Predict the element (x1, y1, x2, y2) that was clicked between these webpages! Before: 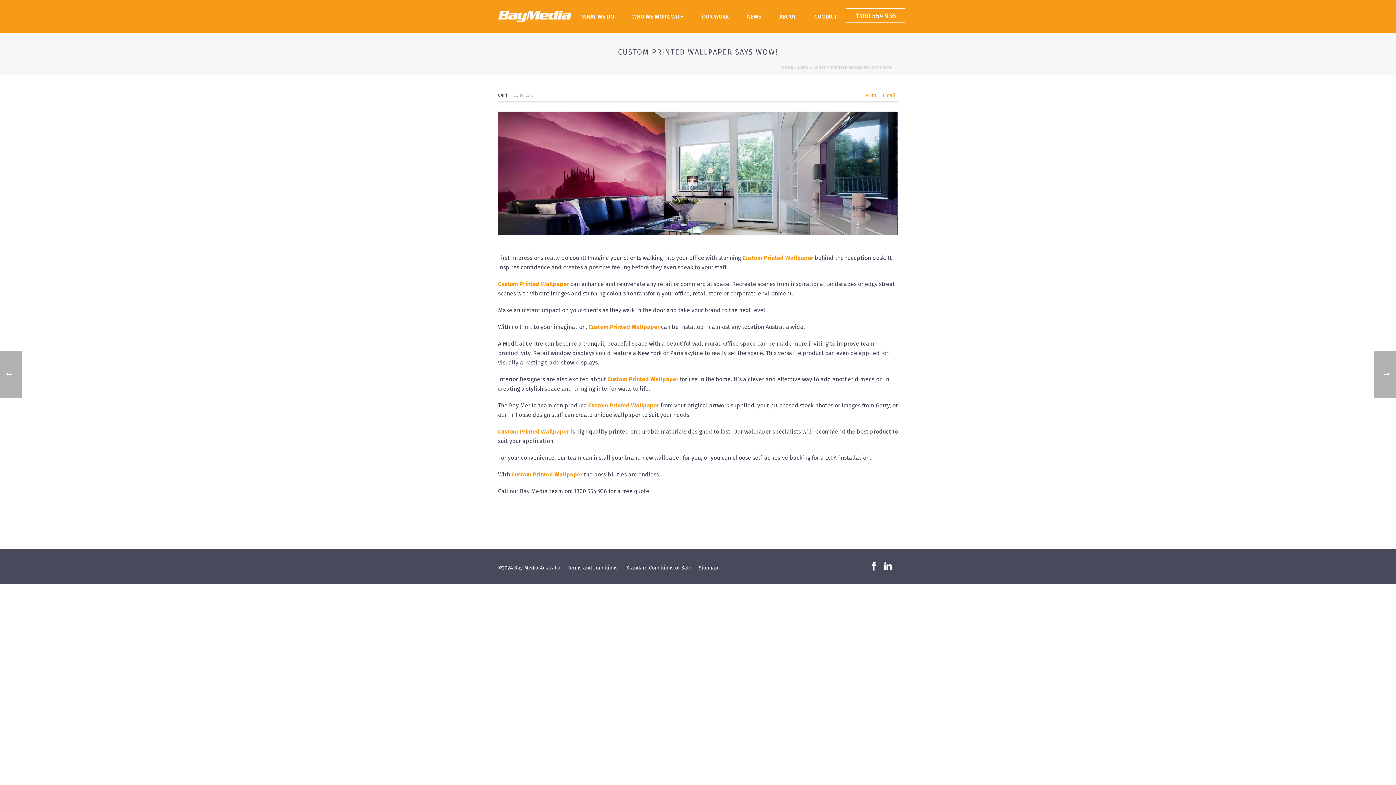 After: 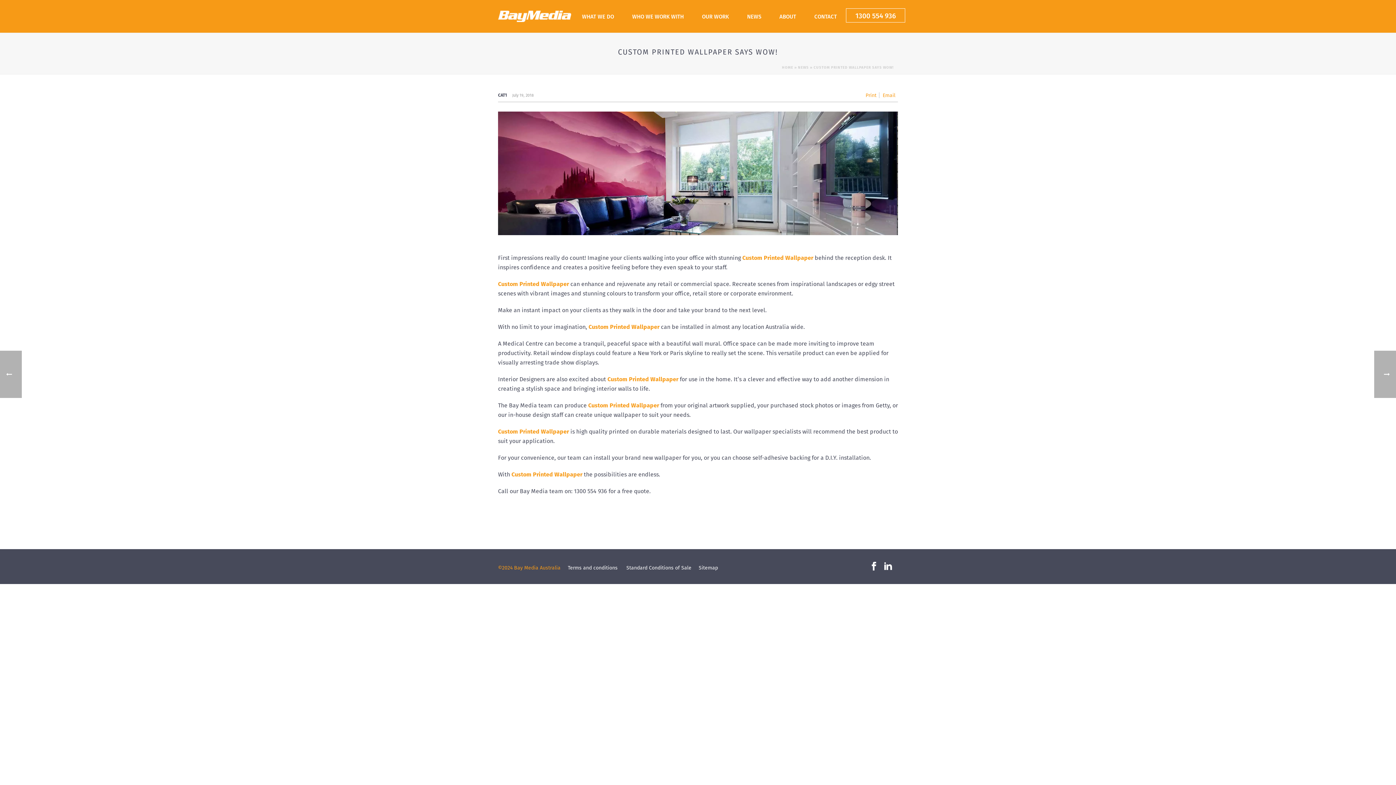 Action: bbox: (498, 564, 568, 571) label: ©2024 Bay Media Australia